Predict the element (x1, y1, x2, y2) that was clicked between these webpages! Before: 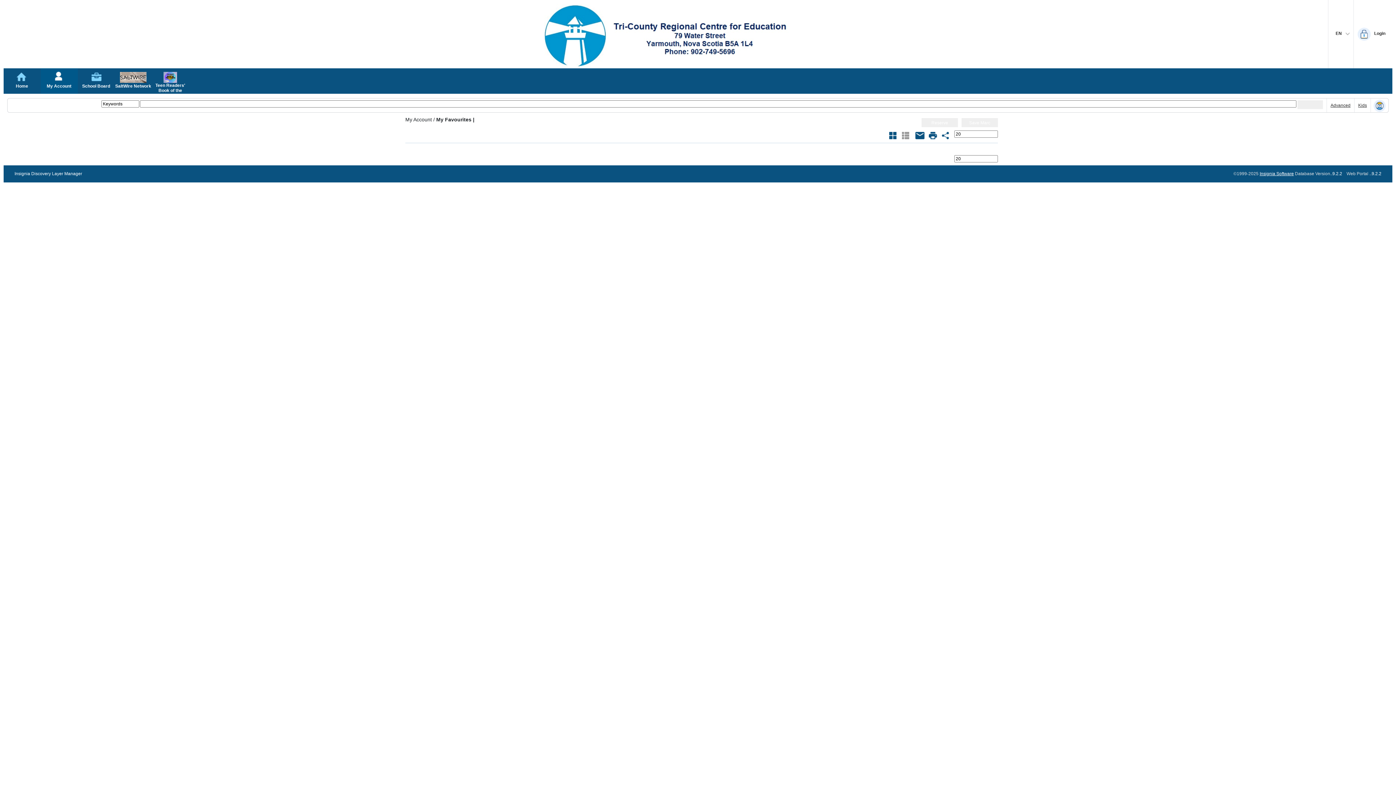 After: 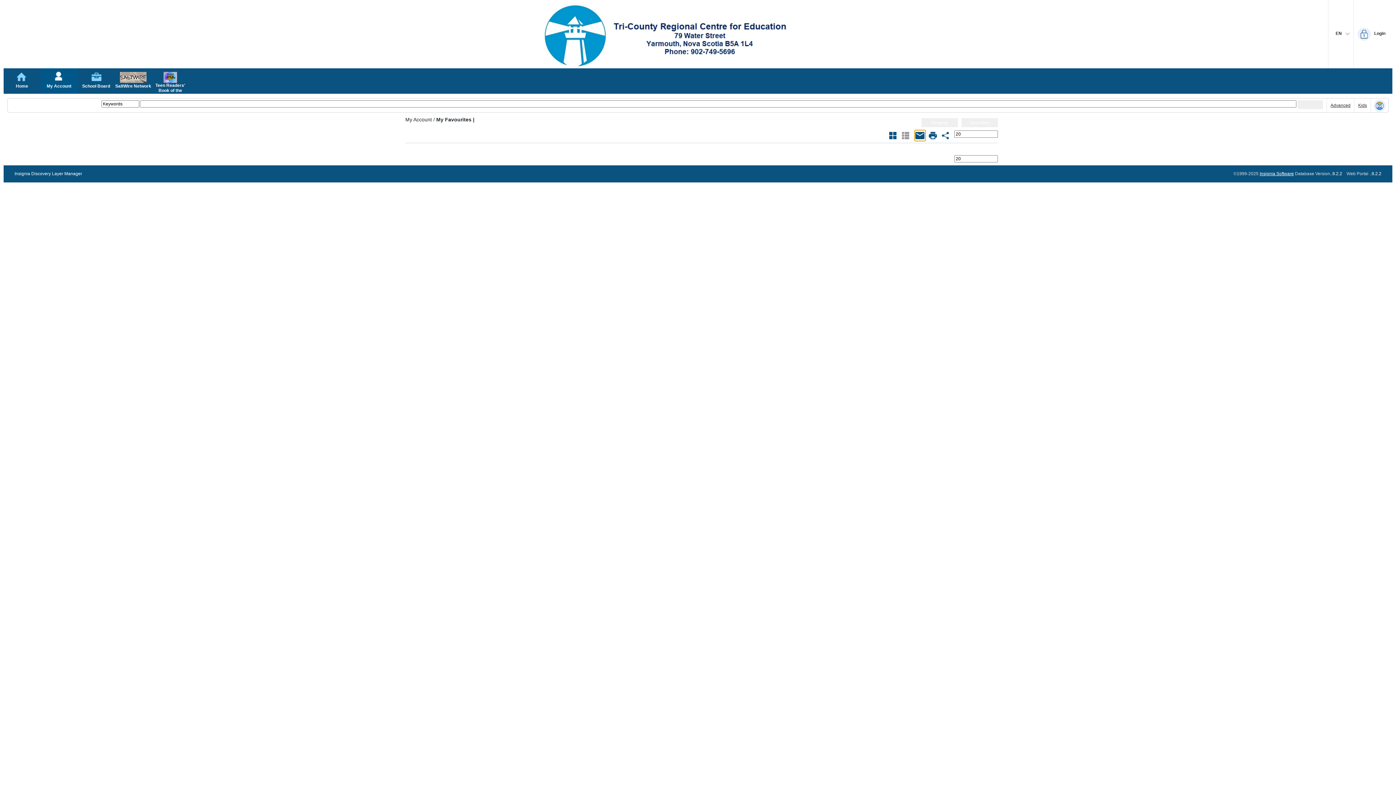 Action: bbox: (914, 130, 925, 141) label: Email All Books of Favorite {}